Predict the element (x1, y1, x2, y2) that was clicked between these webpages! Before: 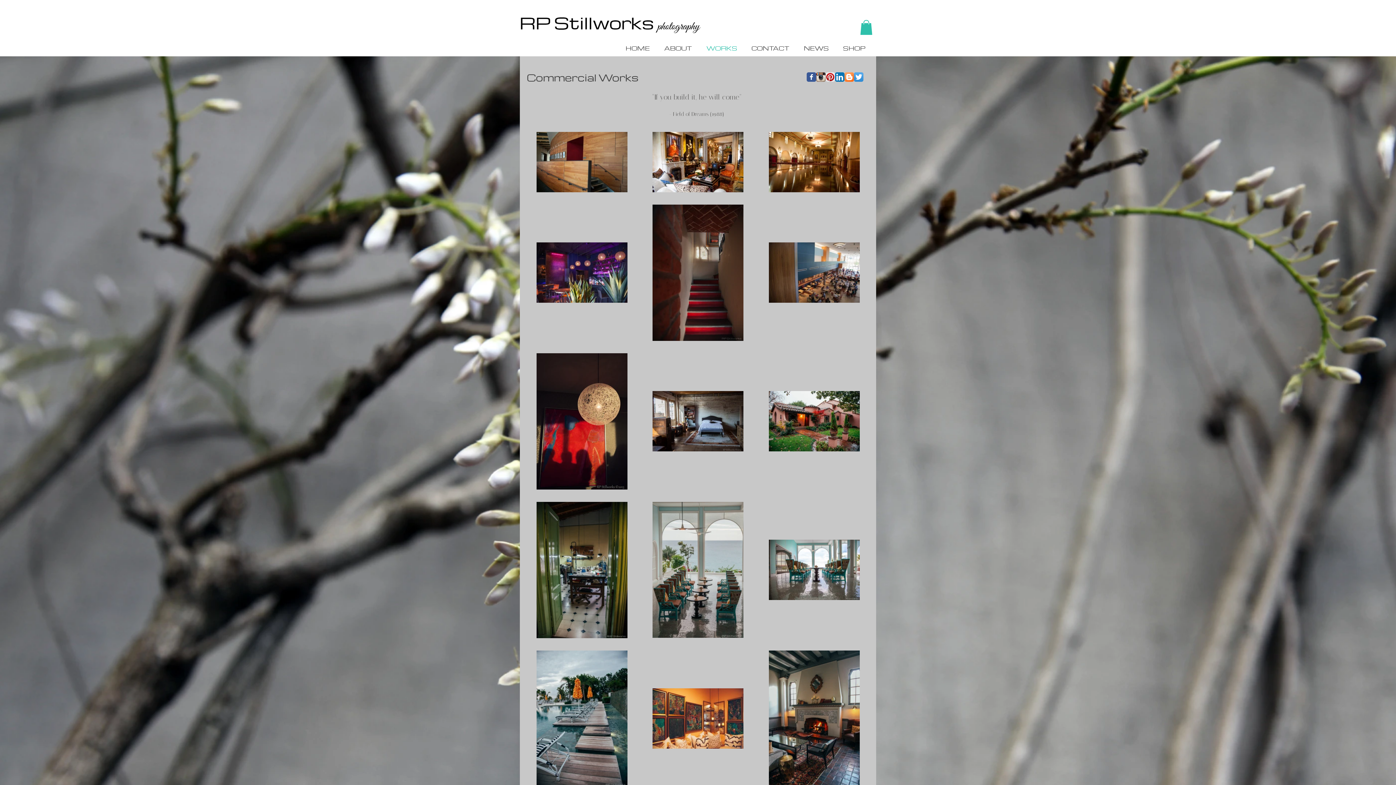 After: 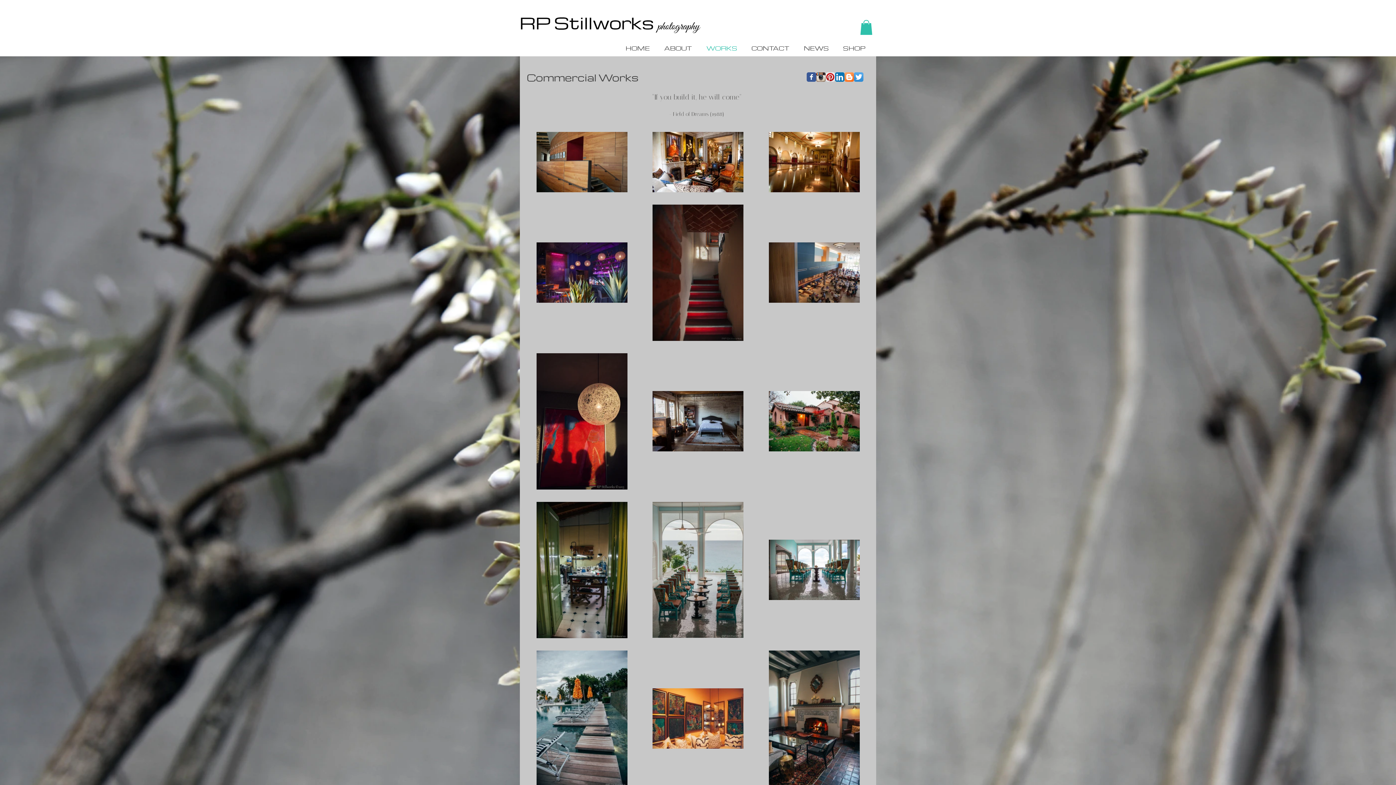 Action: bbox: (860, 20, 872, 34)